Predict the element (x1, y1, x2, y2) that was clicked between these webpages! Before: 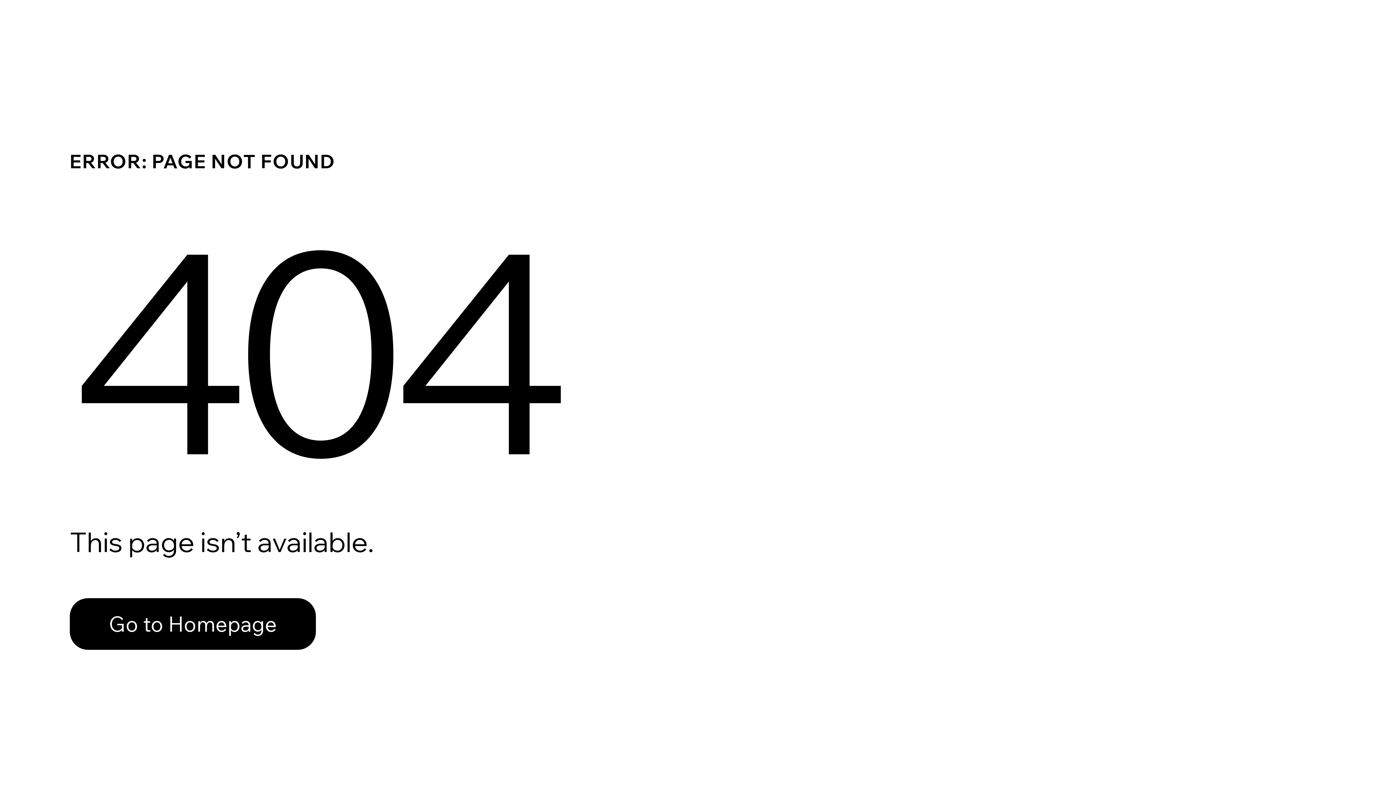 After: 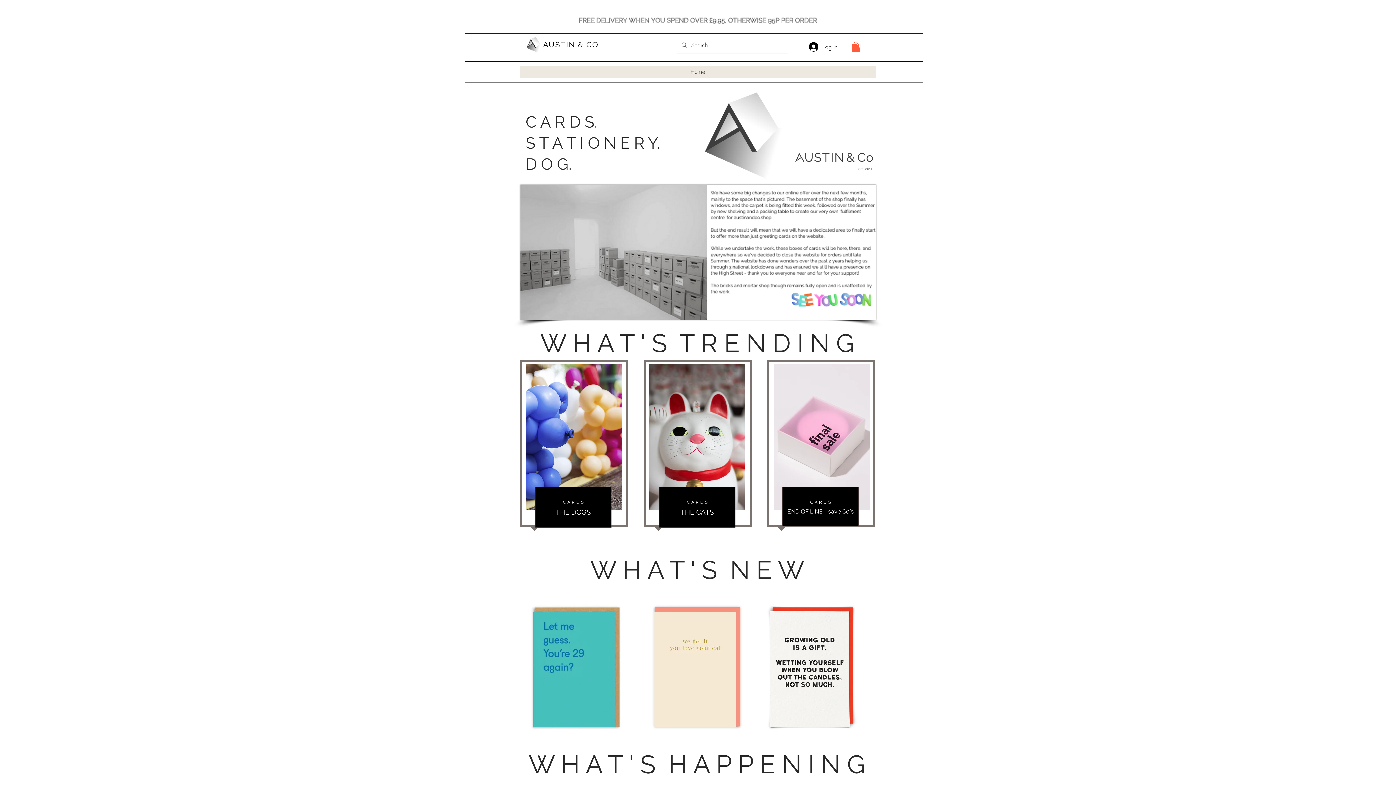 Action: label: Go to Homepage bbox: (69, 598, 316, 650)